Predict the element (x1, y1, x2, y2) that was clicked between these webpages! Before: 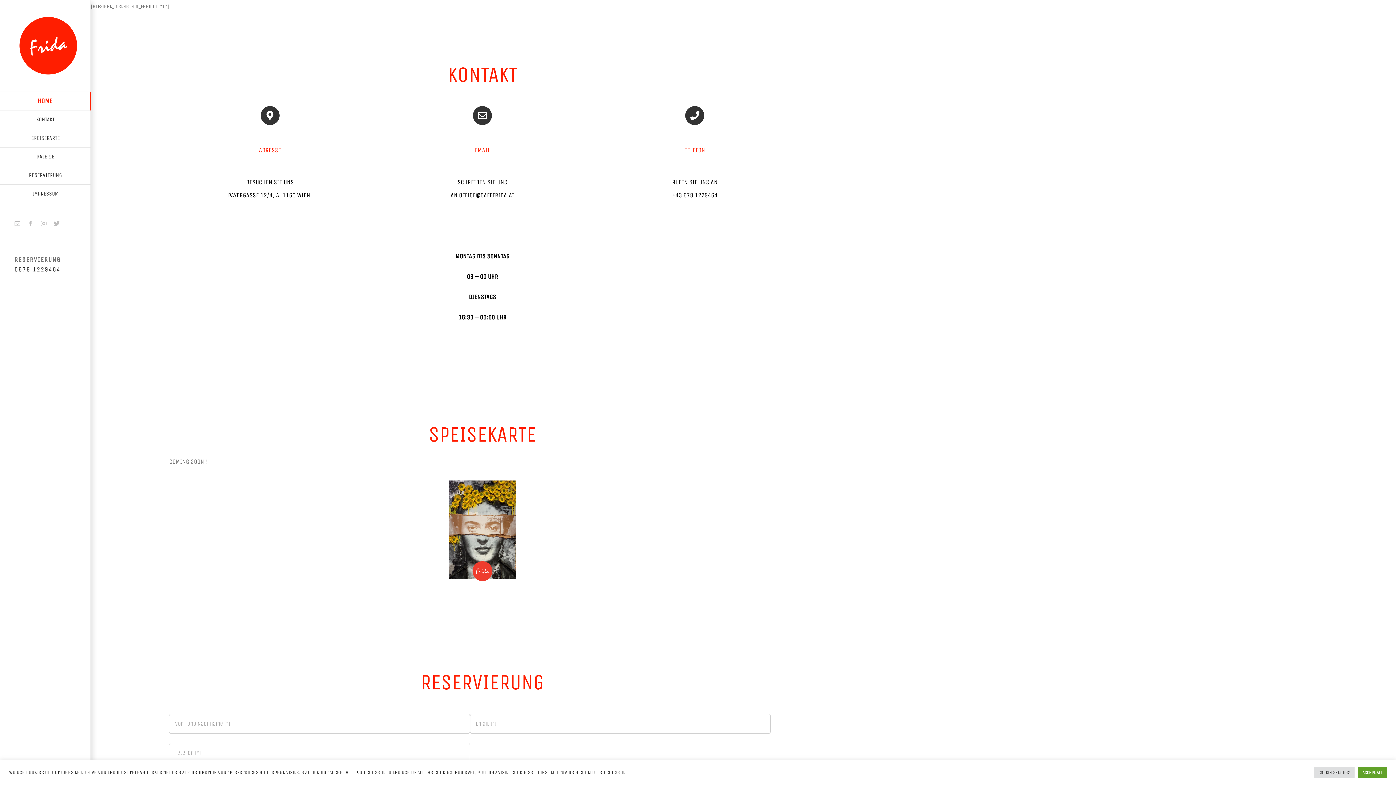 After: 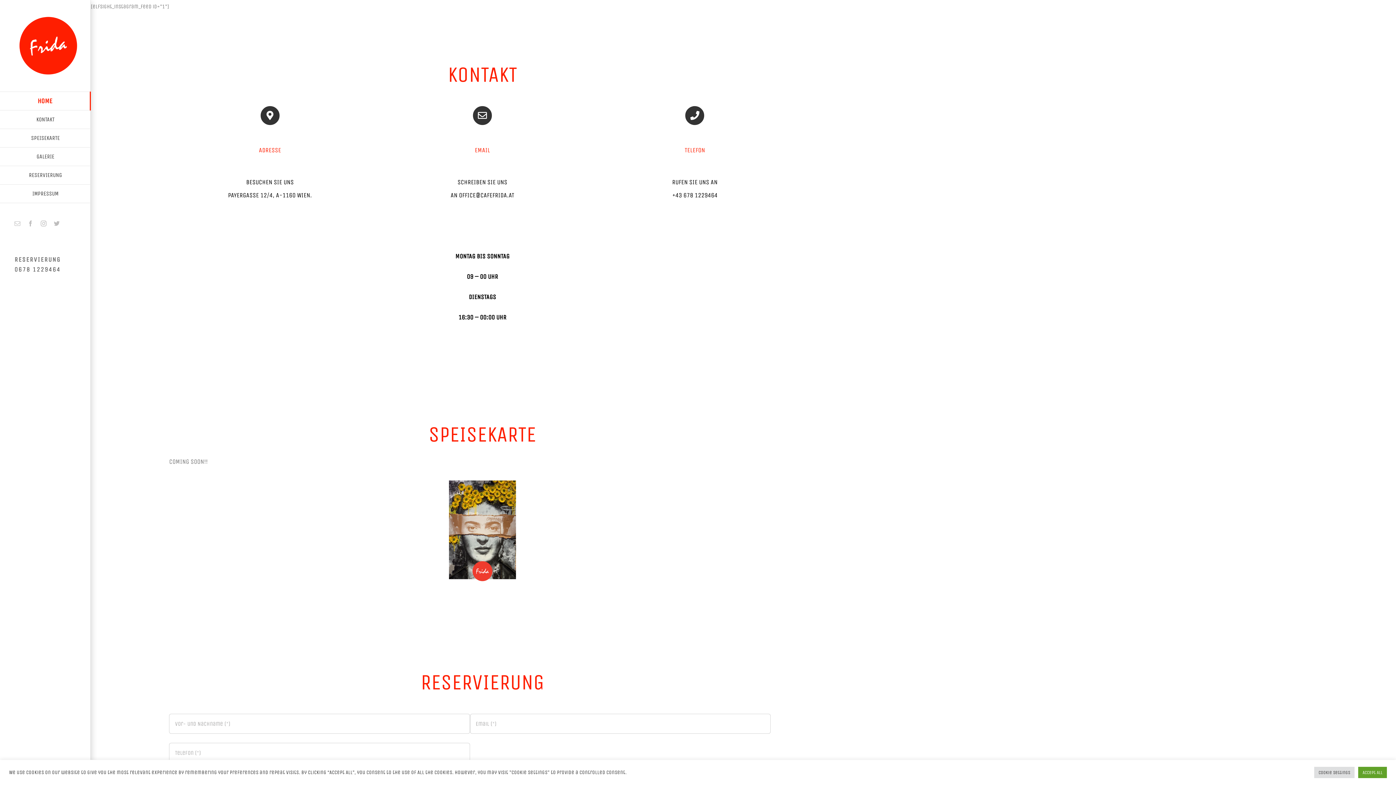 Action: bbox: (-14, 91, 89, 110) label: HOME